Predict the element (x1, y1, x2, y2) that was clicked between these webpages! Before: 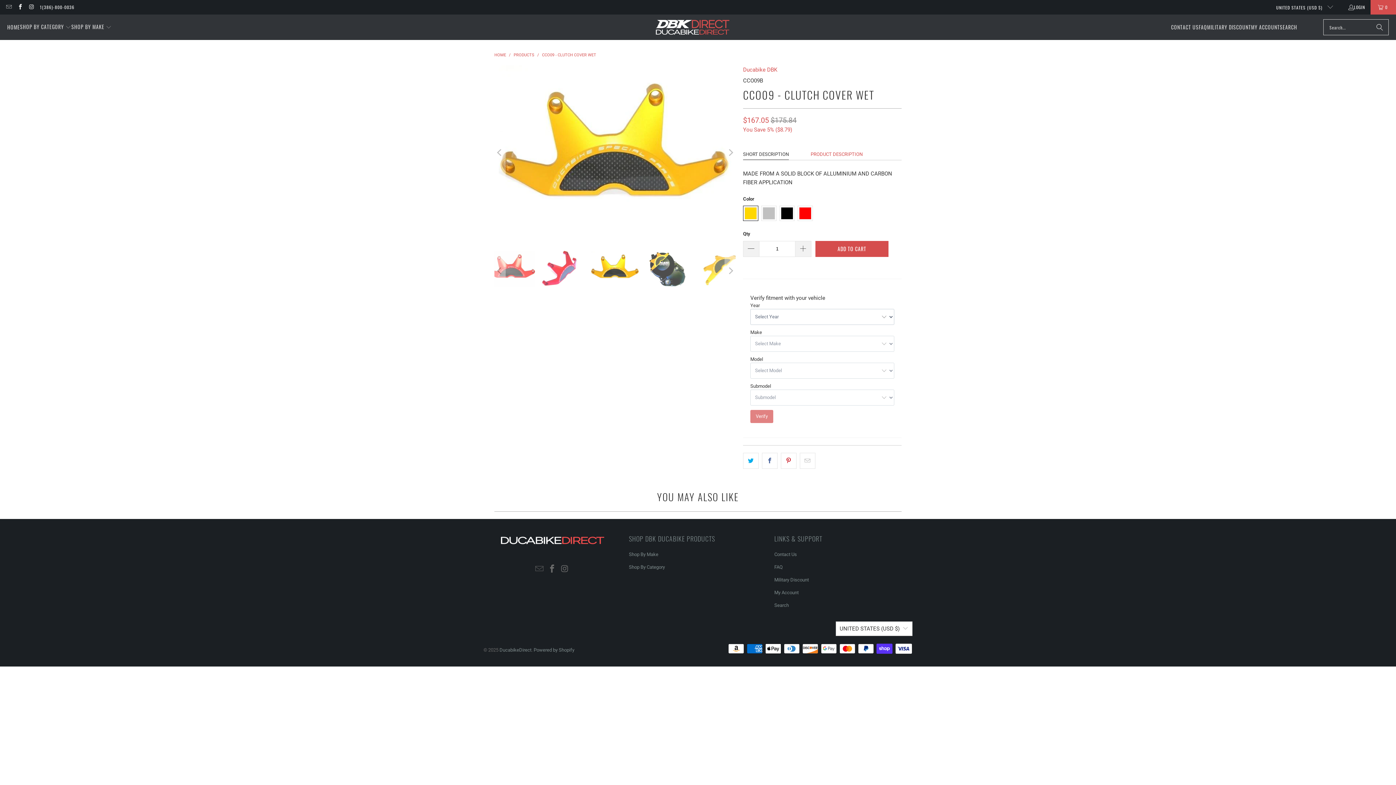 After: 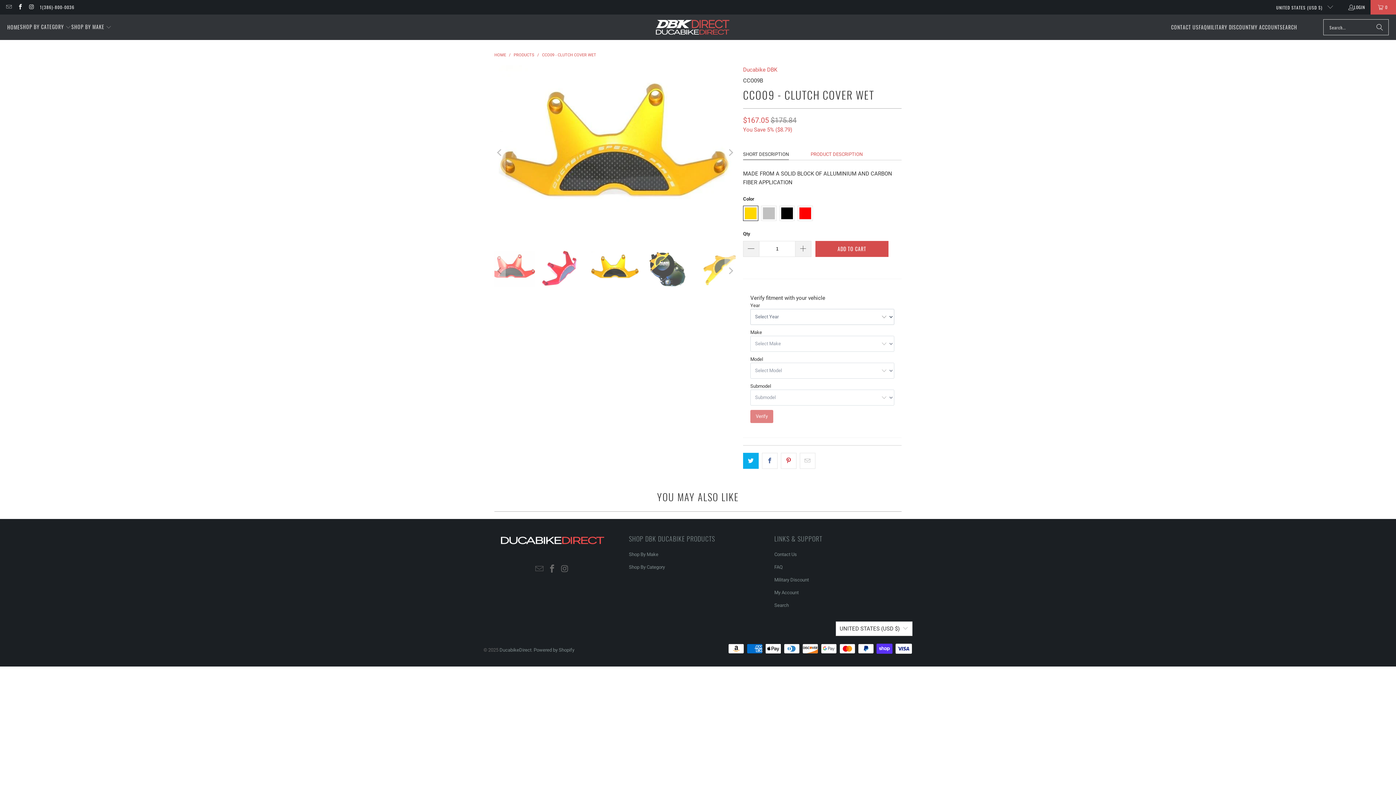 Action: bbox: (743, 452, 758, 468)